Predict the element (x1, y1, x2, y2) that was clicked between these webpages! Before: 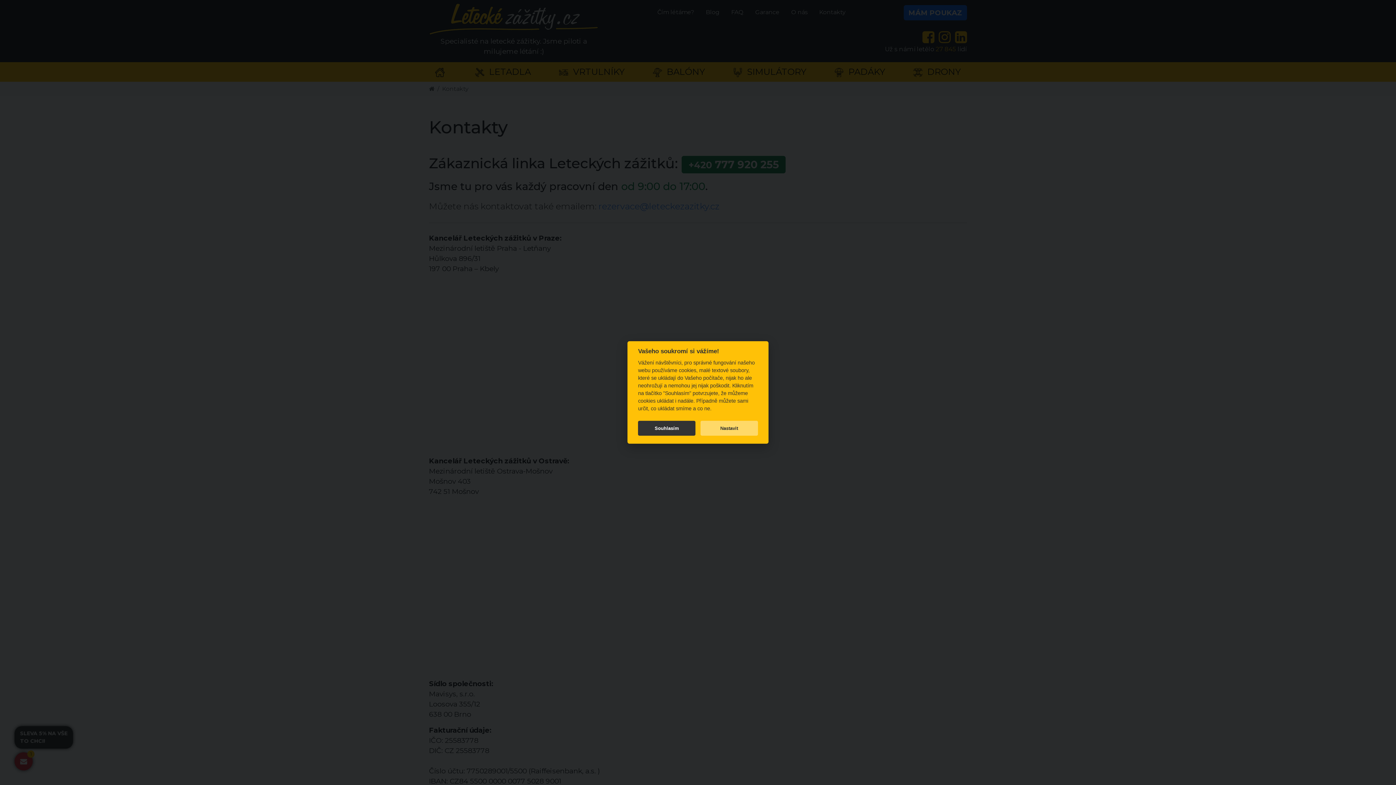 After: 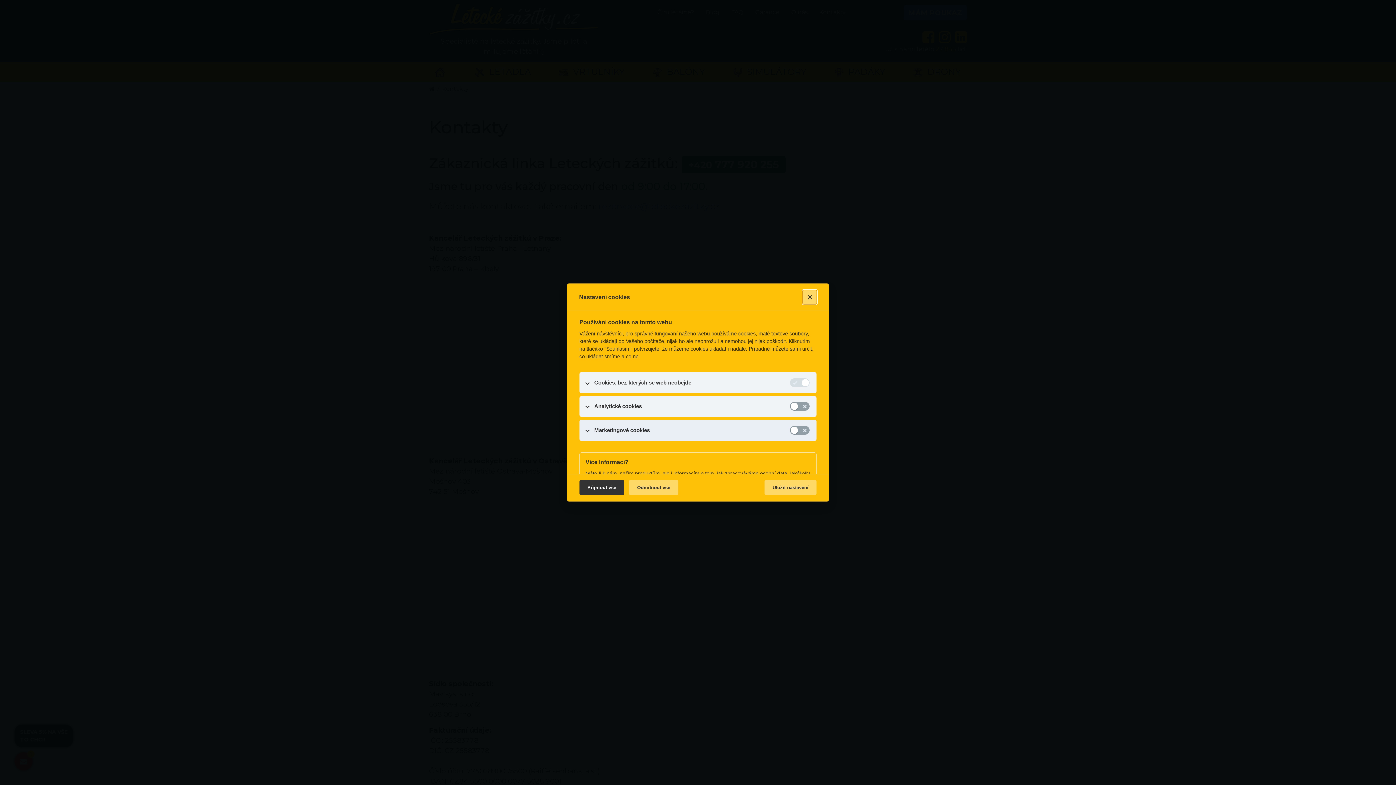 Action: bbox: (700, 420, 758, 435) label: Nastavit